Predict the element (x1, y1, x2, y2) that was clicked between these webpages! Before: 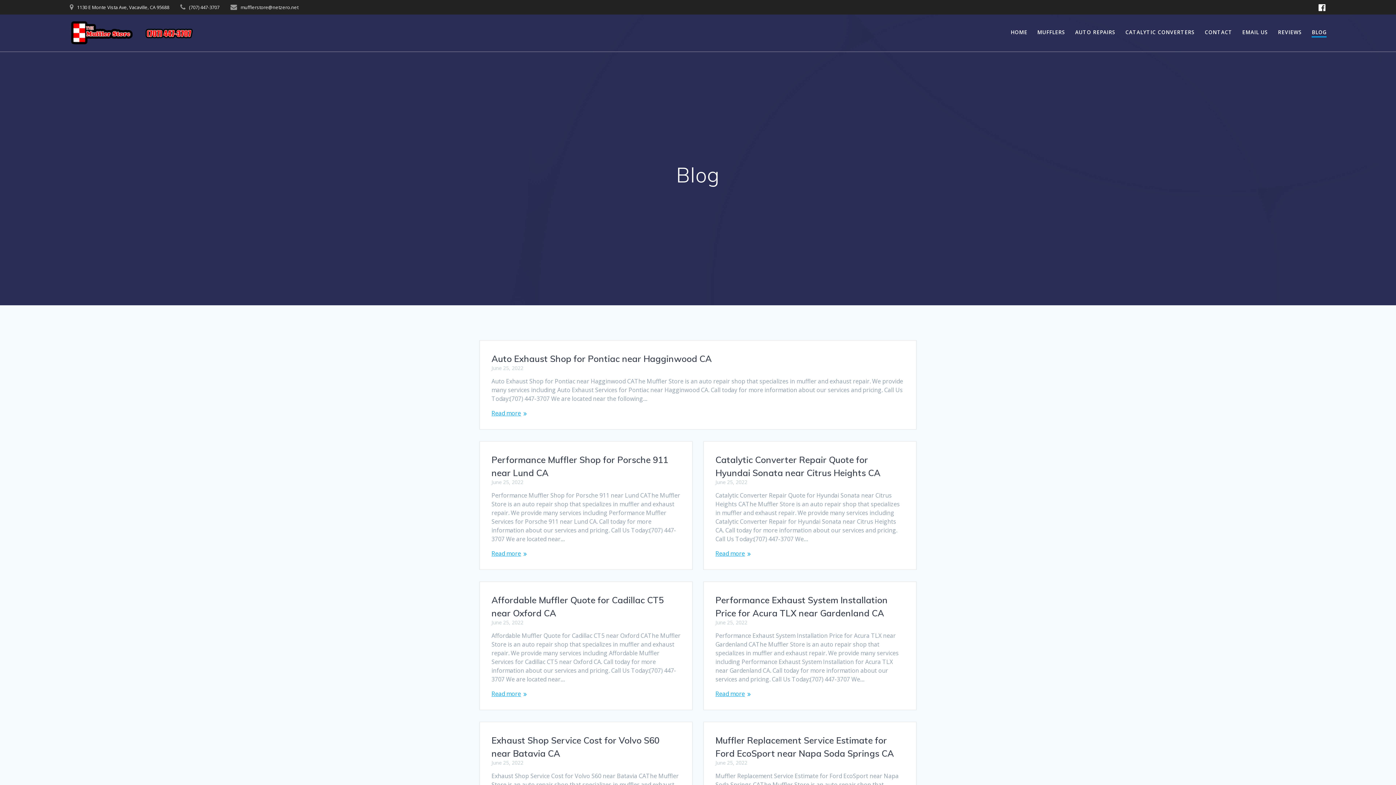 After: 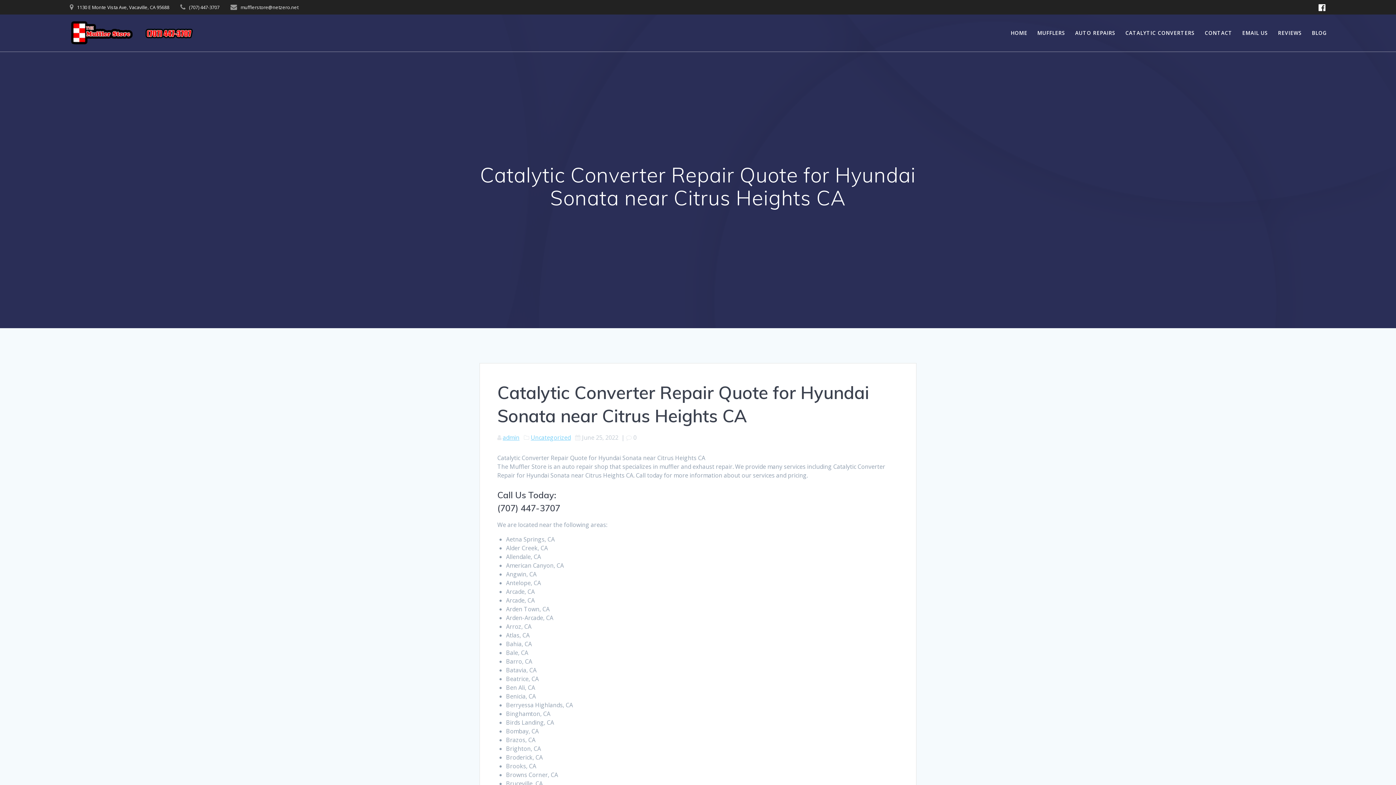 Action: bbox: (715, 549, 745, 558) label: Read more